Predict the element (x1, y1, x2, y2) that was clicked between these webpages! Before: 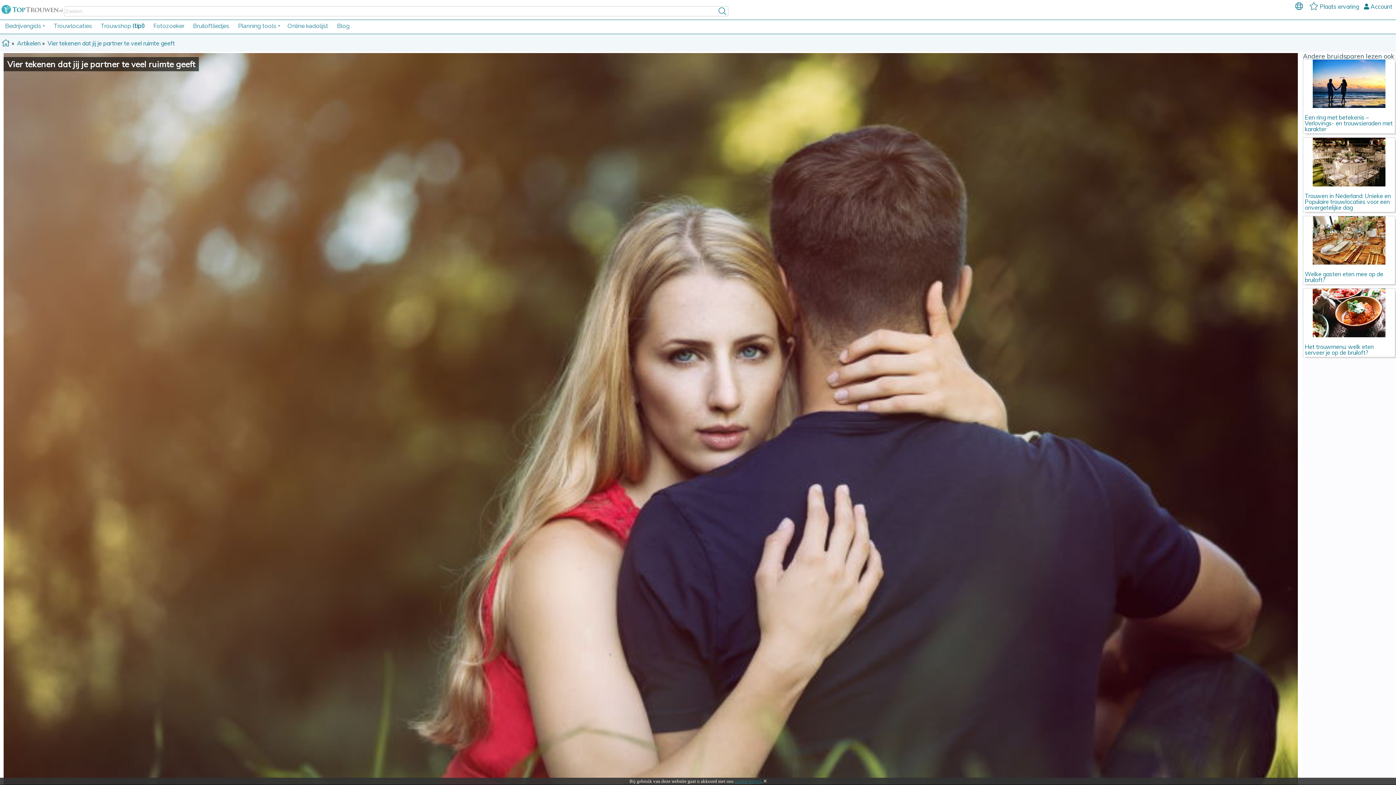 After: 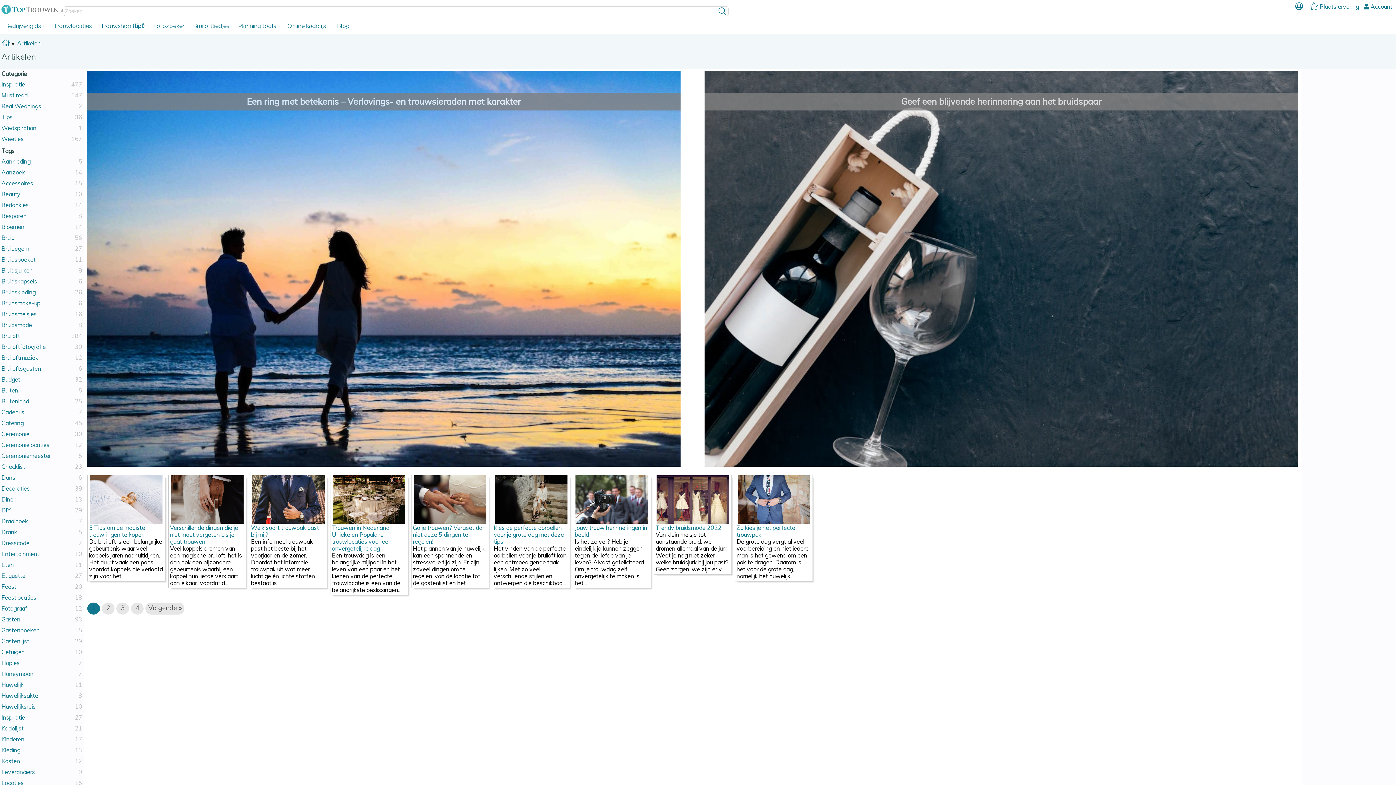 Action: bbox: (17, 39, 40, 46) label: Artikelen